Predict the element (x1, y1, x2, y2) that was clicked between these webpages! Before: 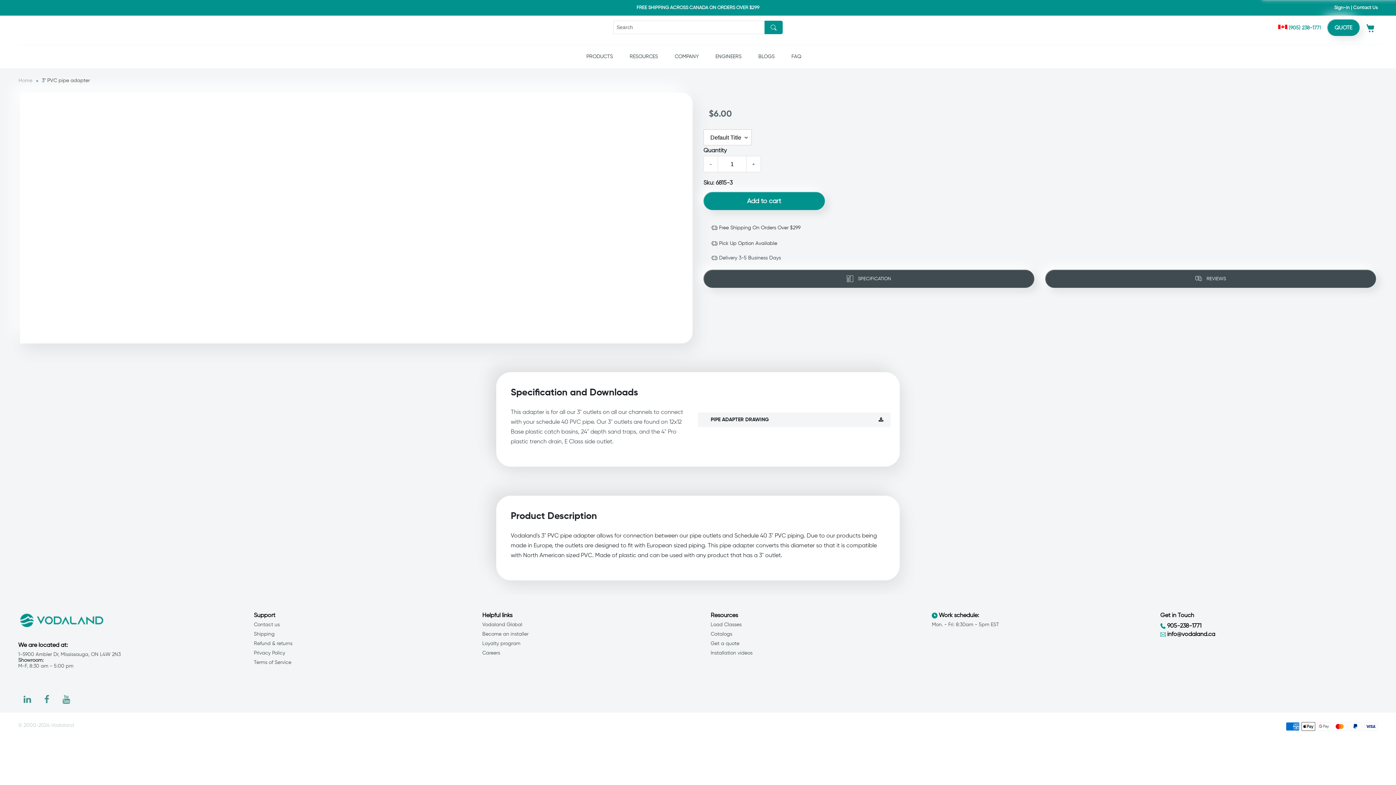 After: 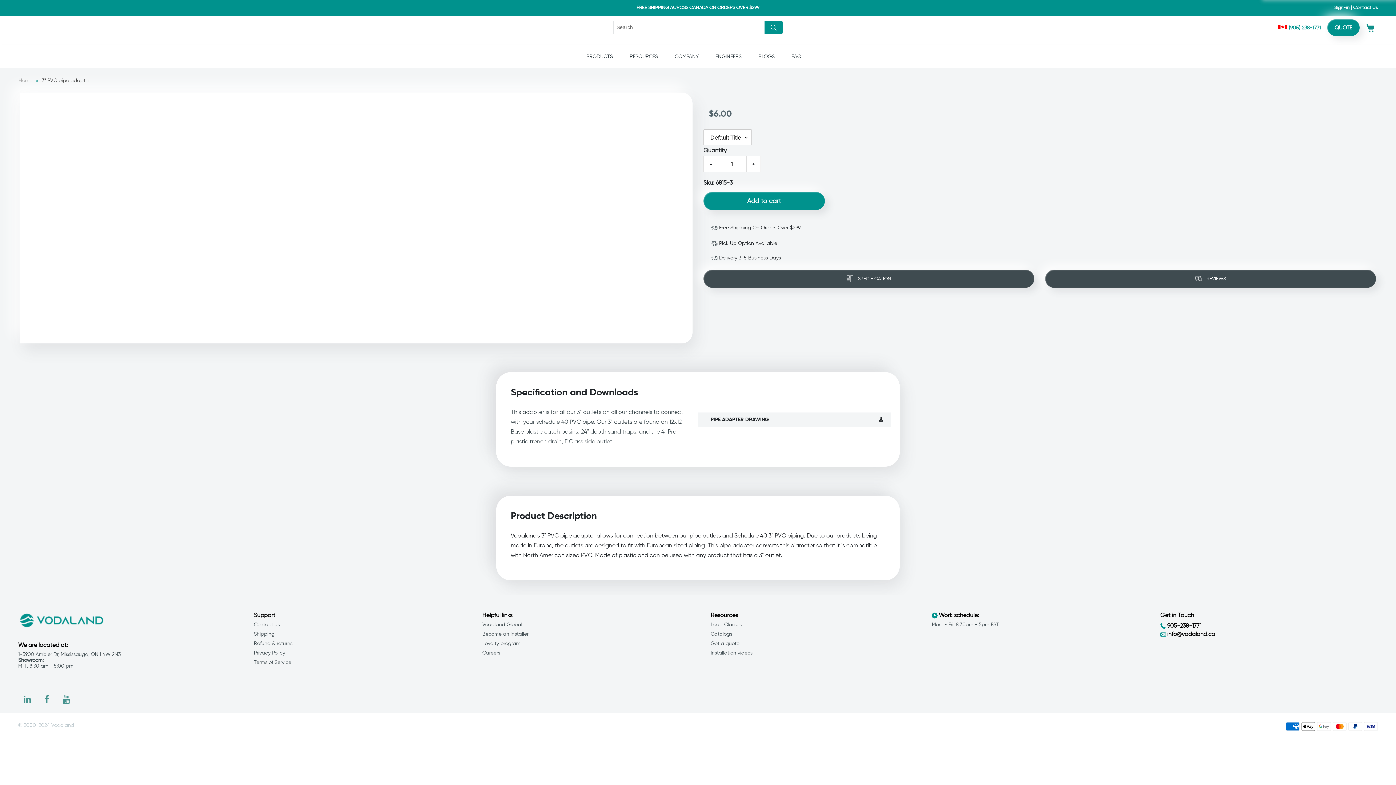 Action: label: 3" PVC pipe adapter bbox: (41, 76, 89, 84)